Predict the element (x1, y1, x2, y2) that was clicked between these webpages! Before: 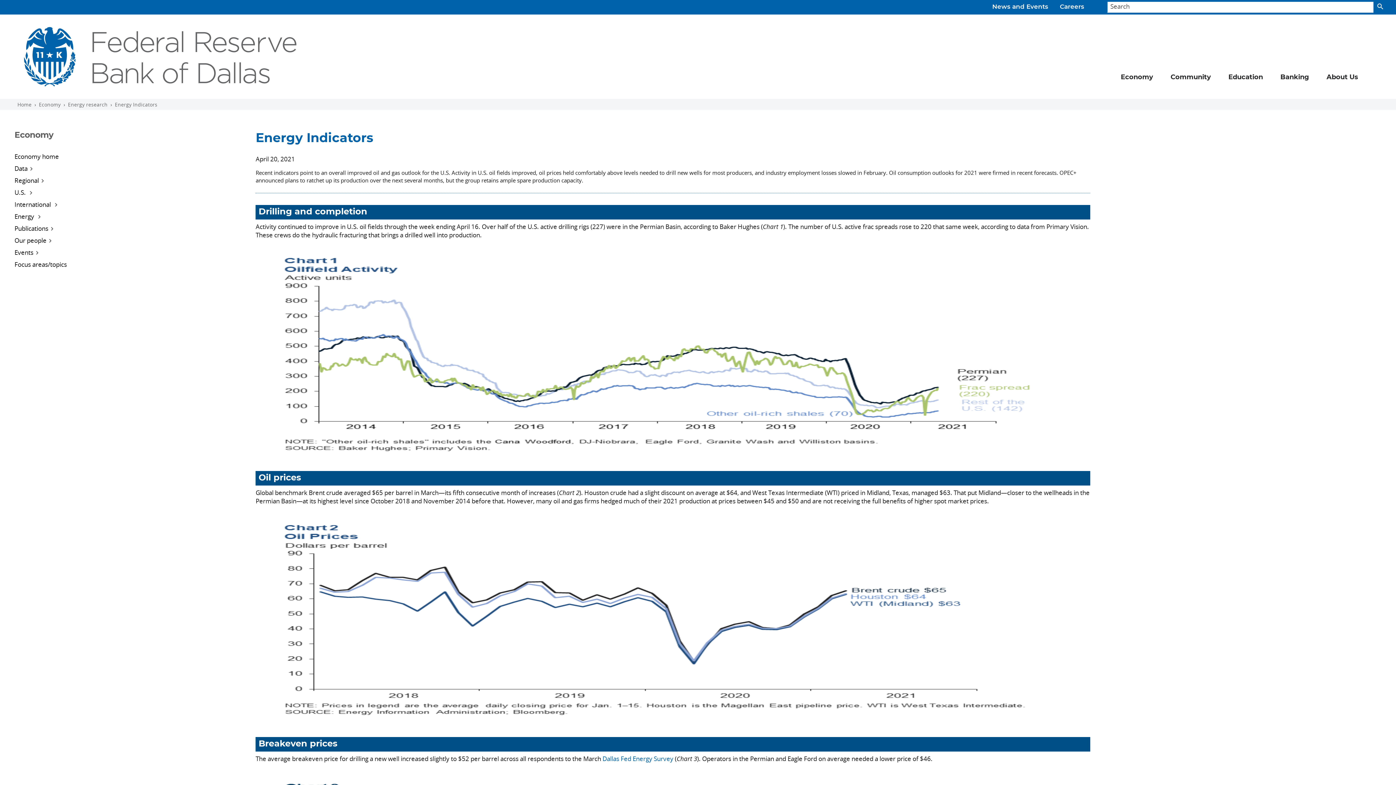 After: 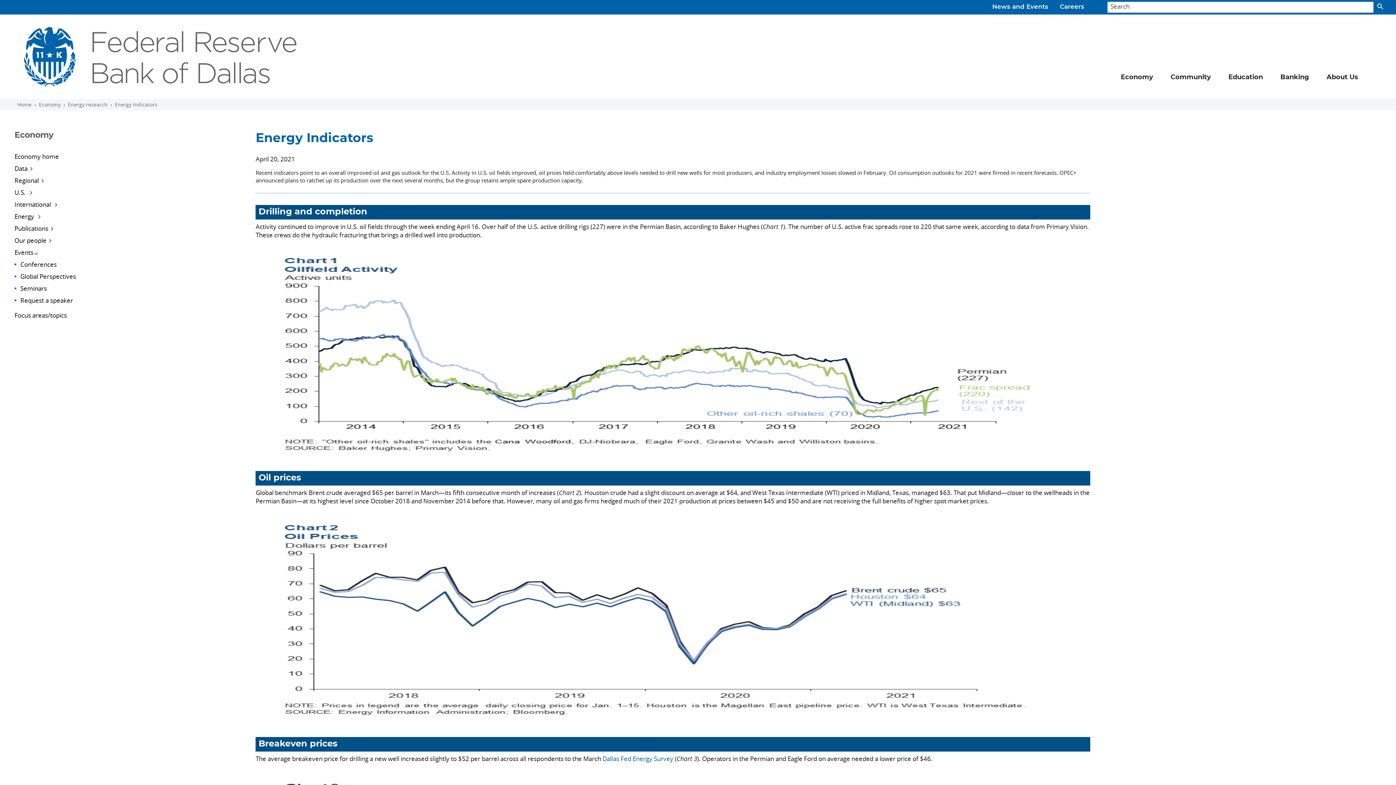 Action: bbox: (14, 248, 66, 257) label: Events